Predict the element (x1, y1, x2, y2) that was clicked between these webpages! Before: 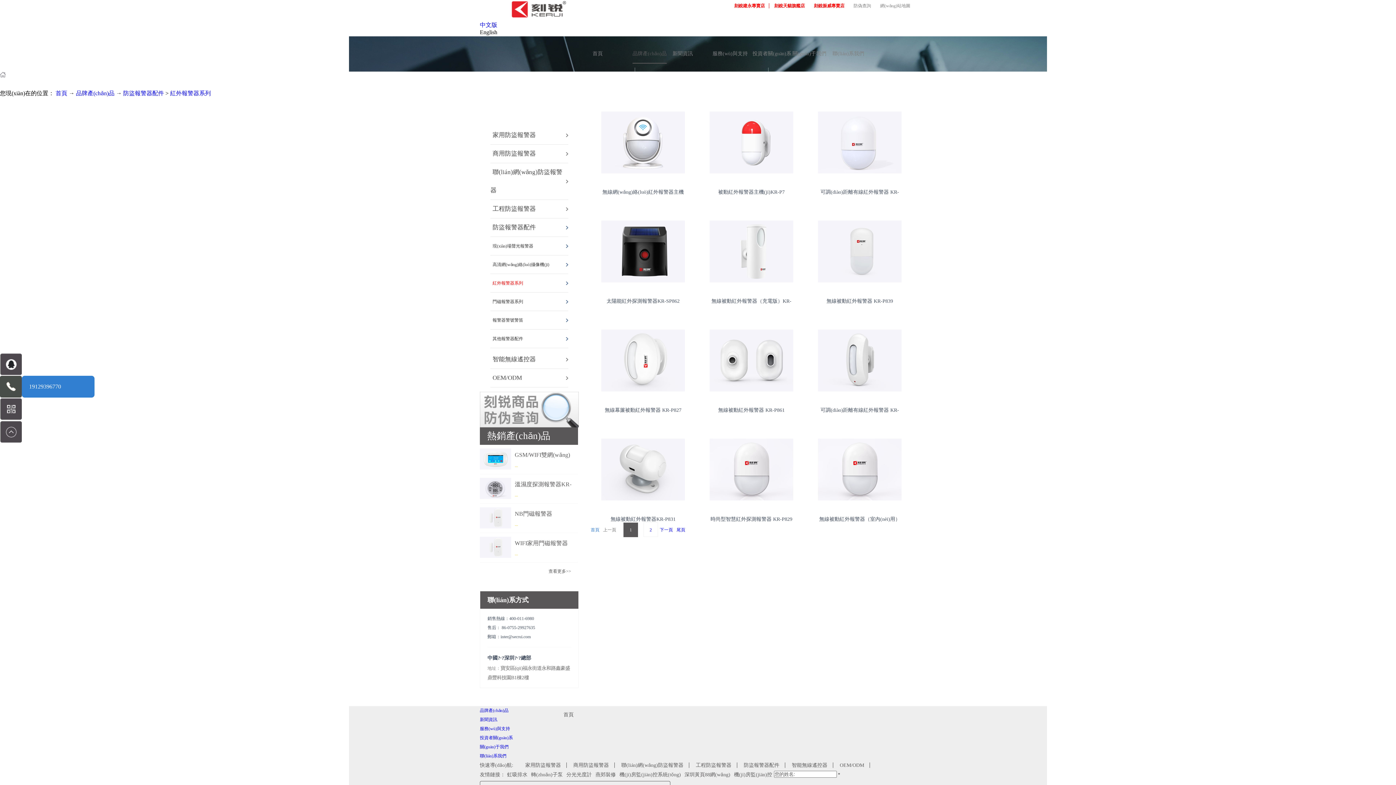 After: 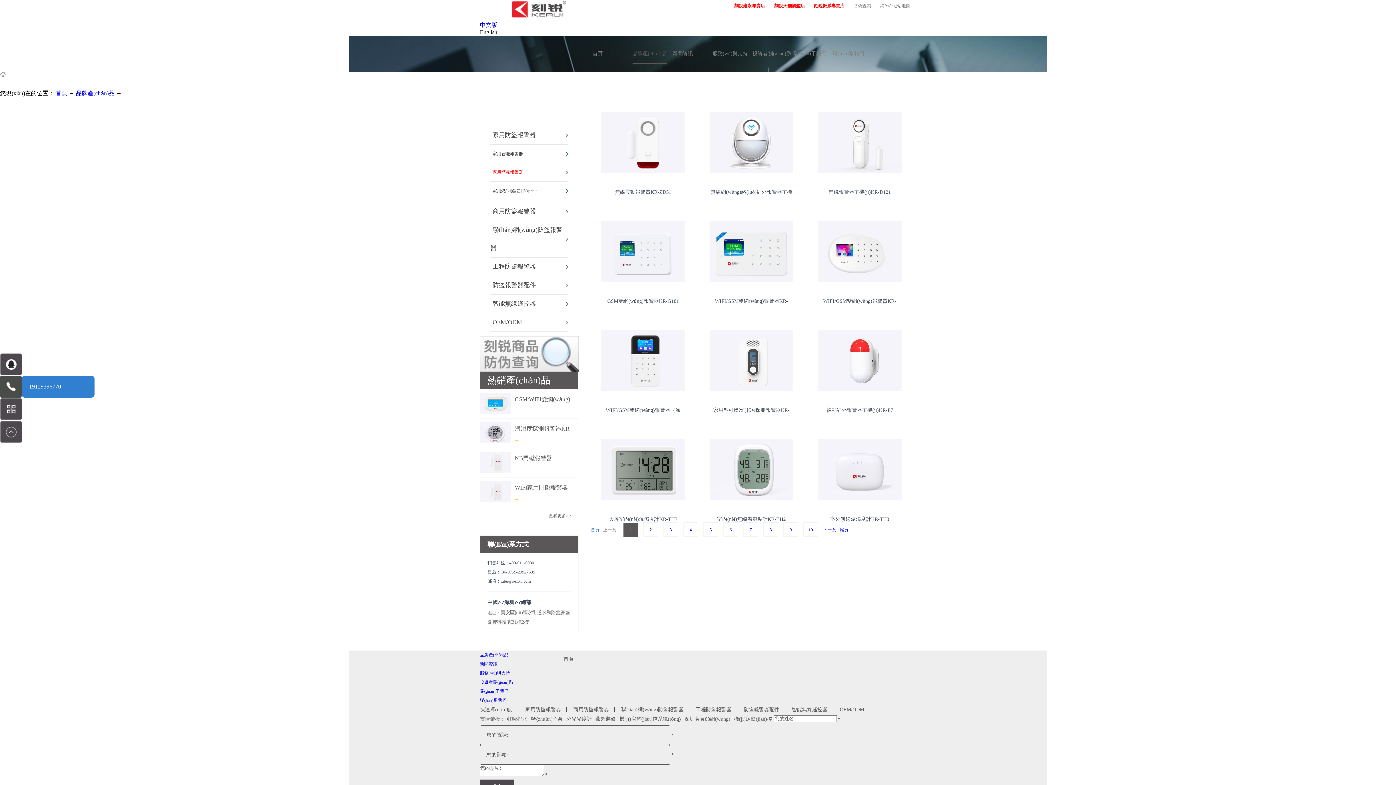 Action: label: 品牌產(chǎn)品 bbox: (76, 90, 114, 96)